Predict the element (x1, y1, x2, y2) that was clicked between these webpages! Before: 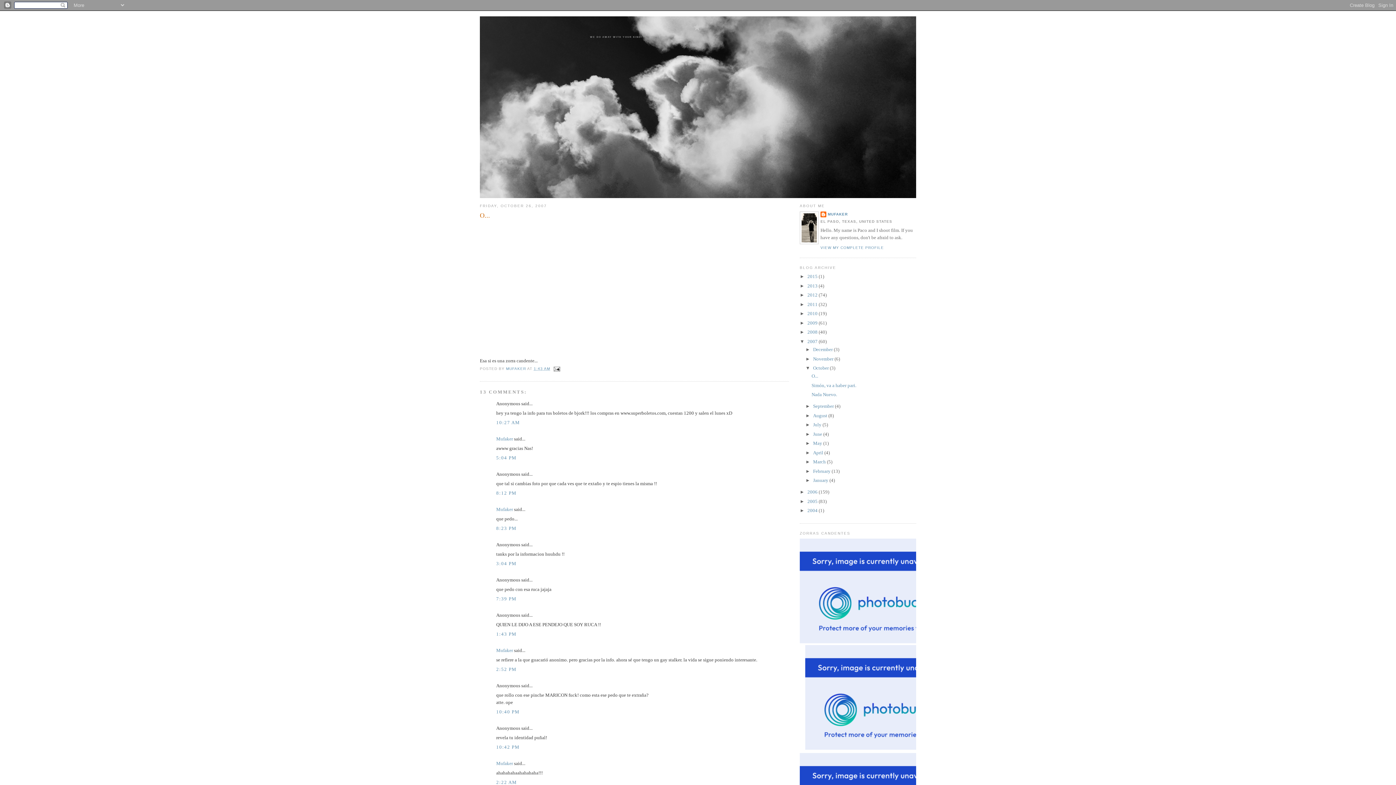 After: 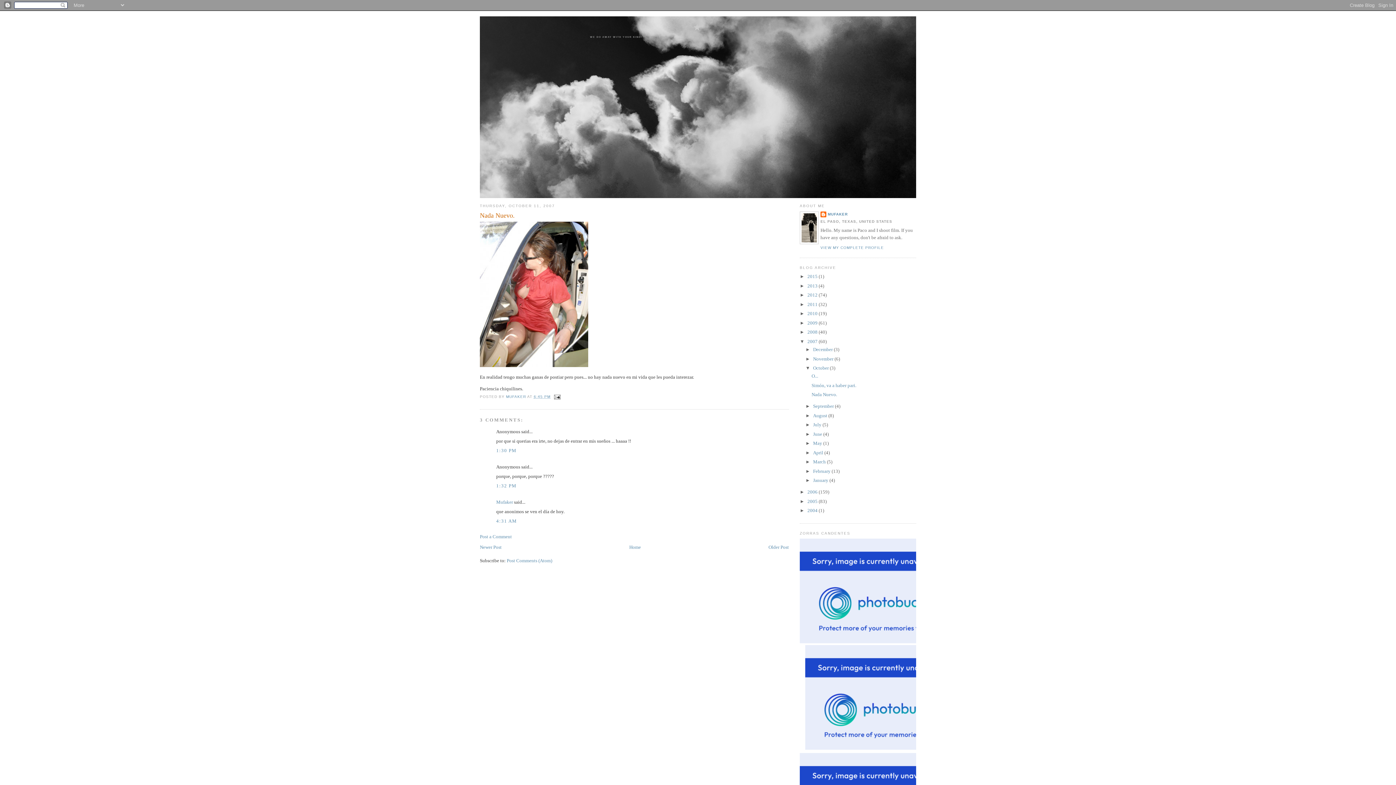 Action: label: Nada Nuevo. bbox: (811, 392, 837, 397)